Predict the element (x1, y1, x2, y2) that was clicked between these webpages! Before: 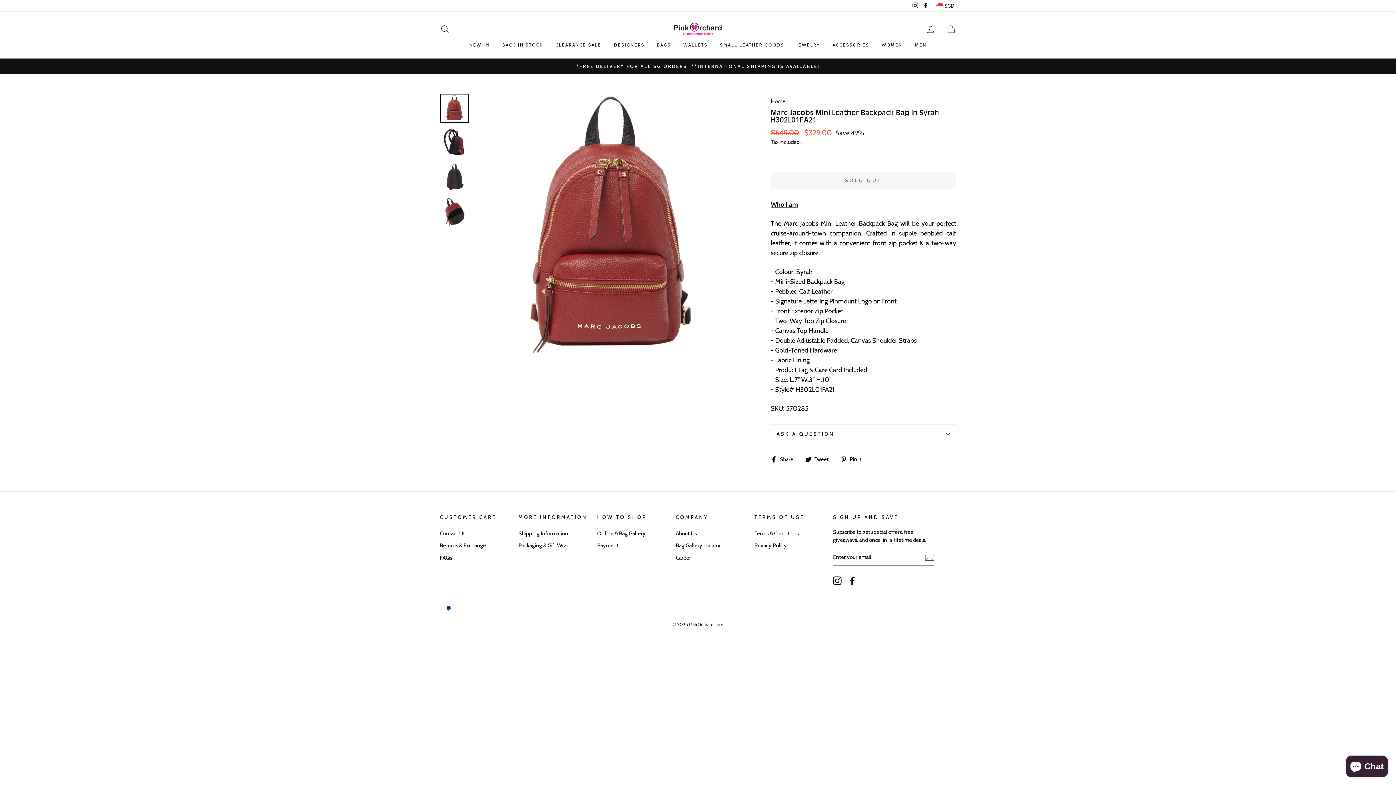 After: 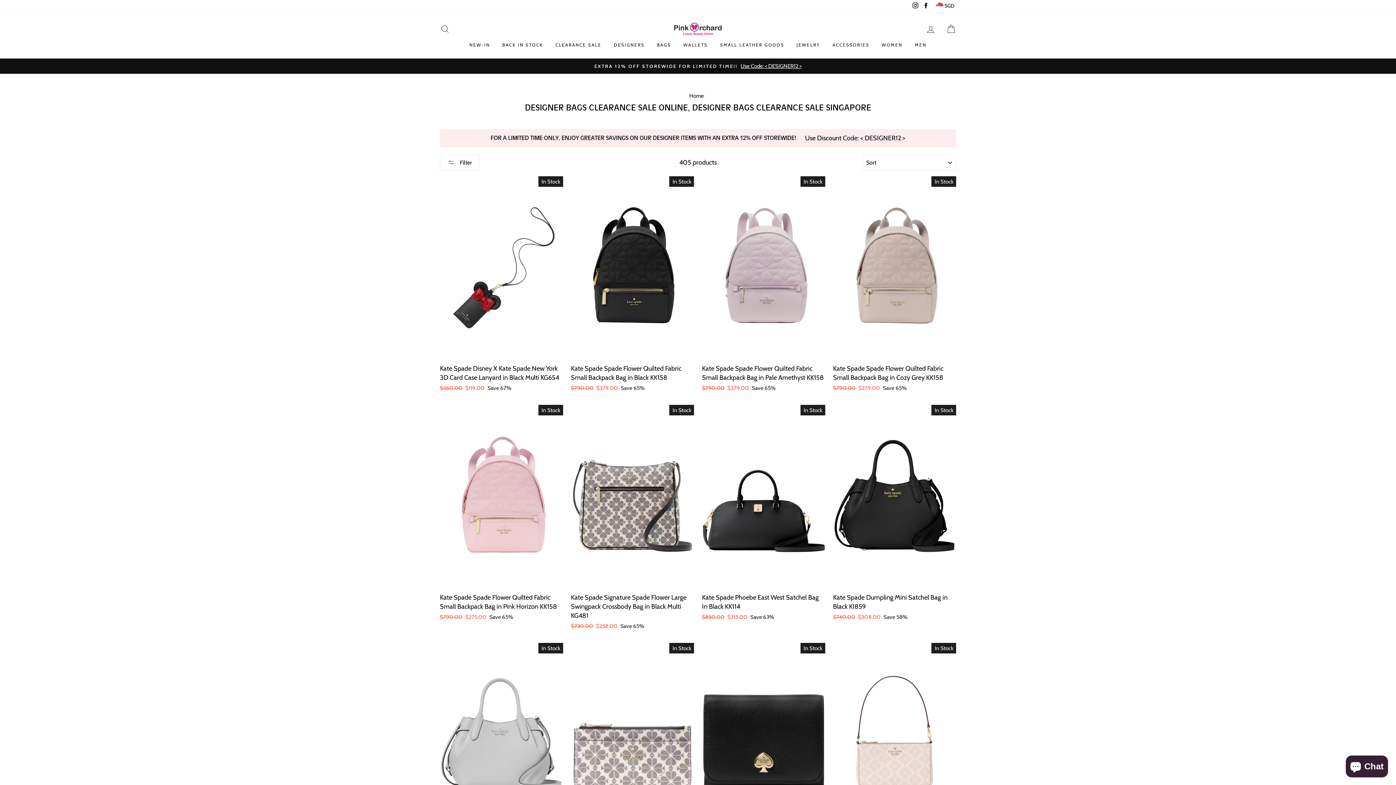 Action: label: CLEARANCE SALE bbox: (550, 39, 607, 51)